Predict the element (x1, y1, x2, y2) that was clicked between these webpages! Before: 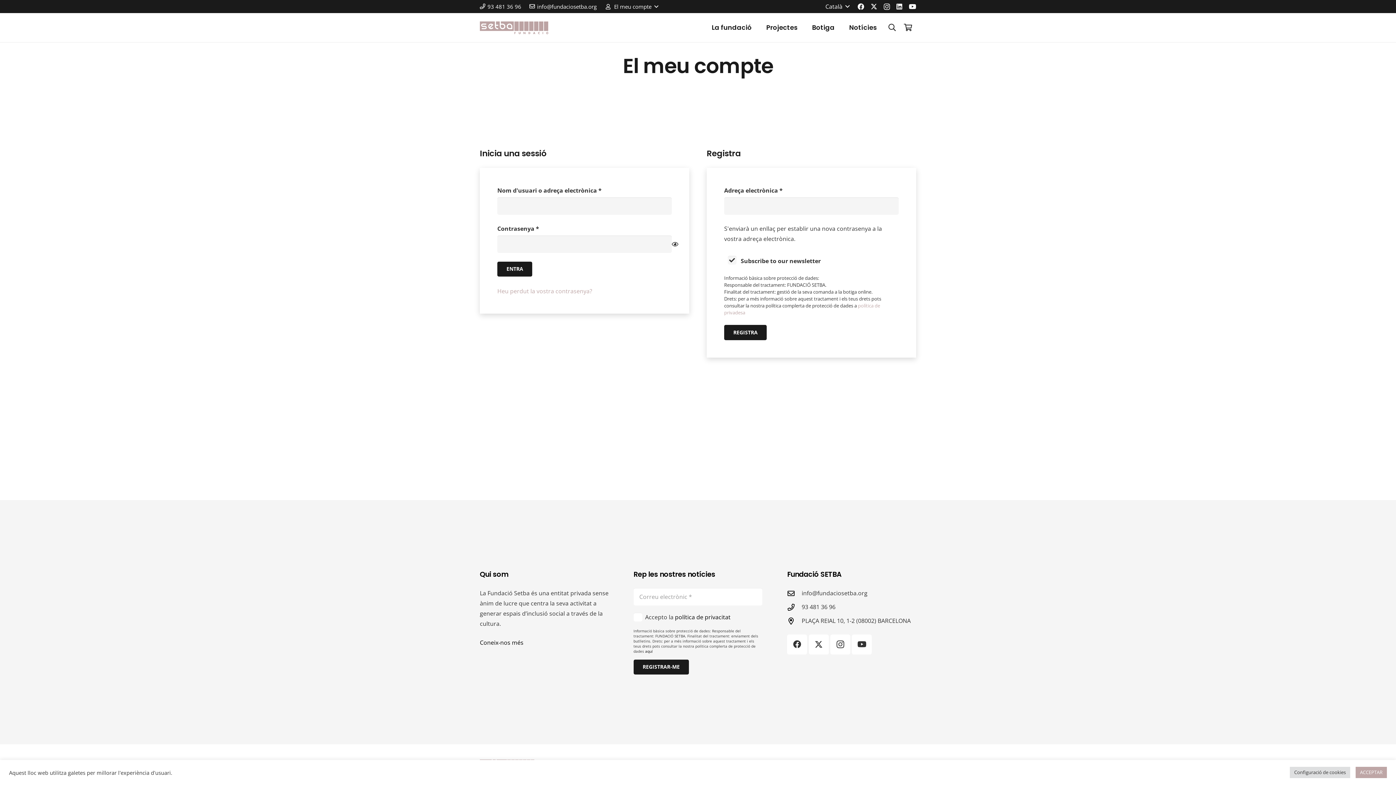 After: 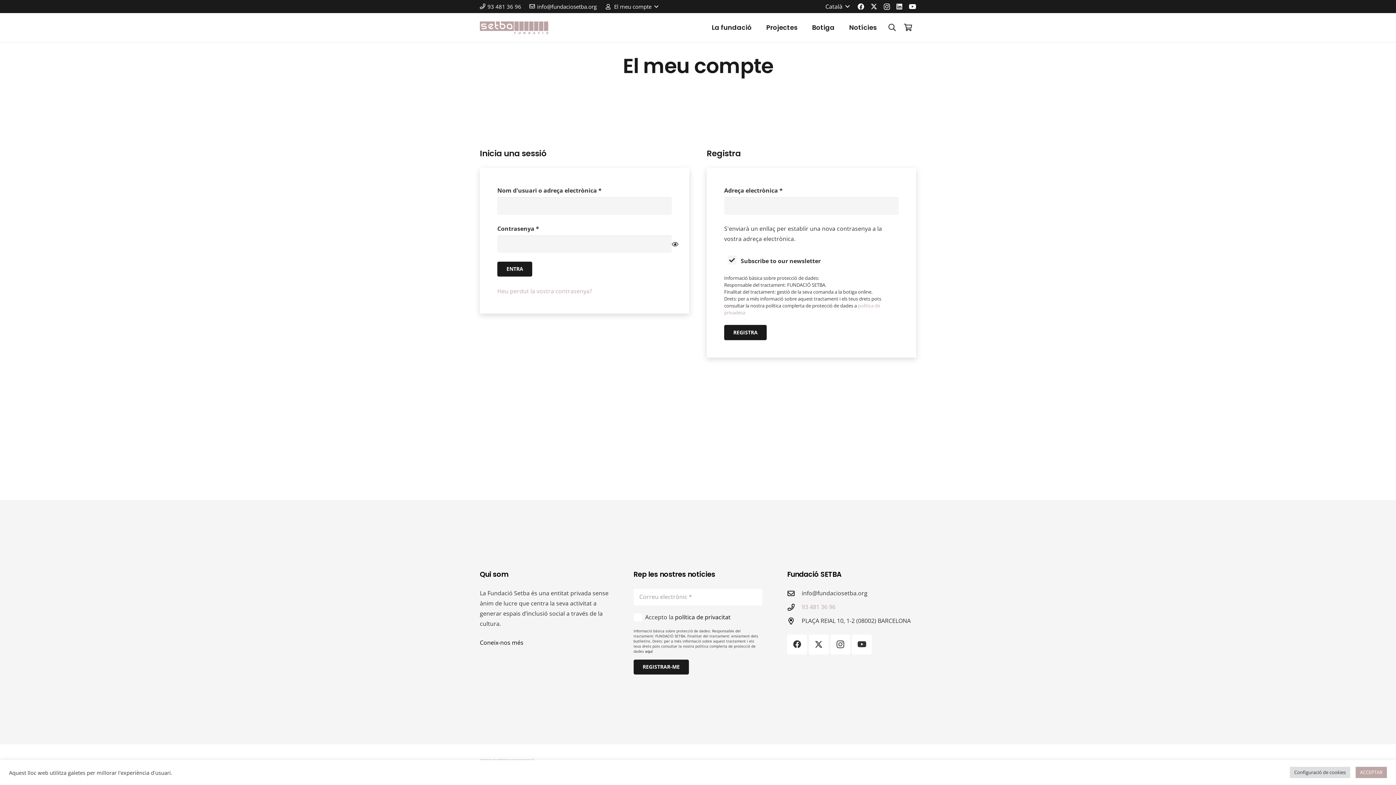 Action: bbox: (801, 603, 835, 611) label: 93 481 36 96